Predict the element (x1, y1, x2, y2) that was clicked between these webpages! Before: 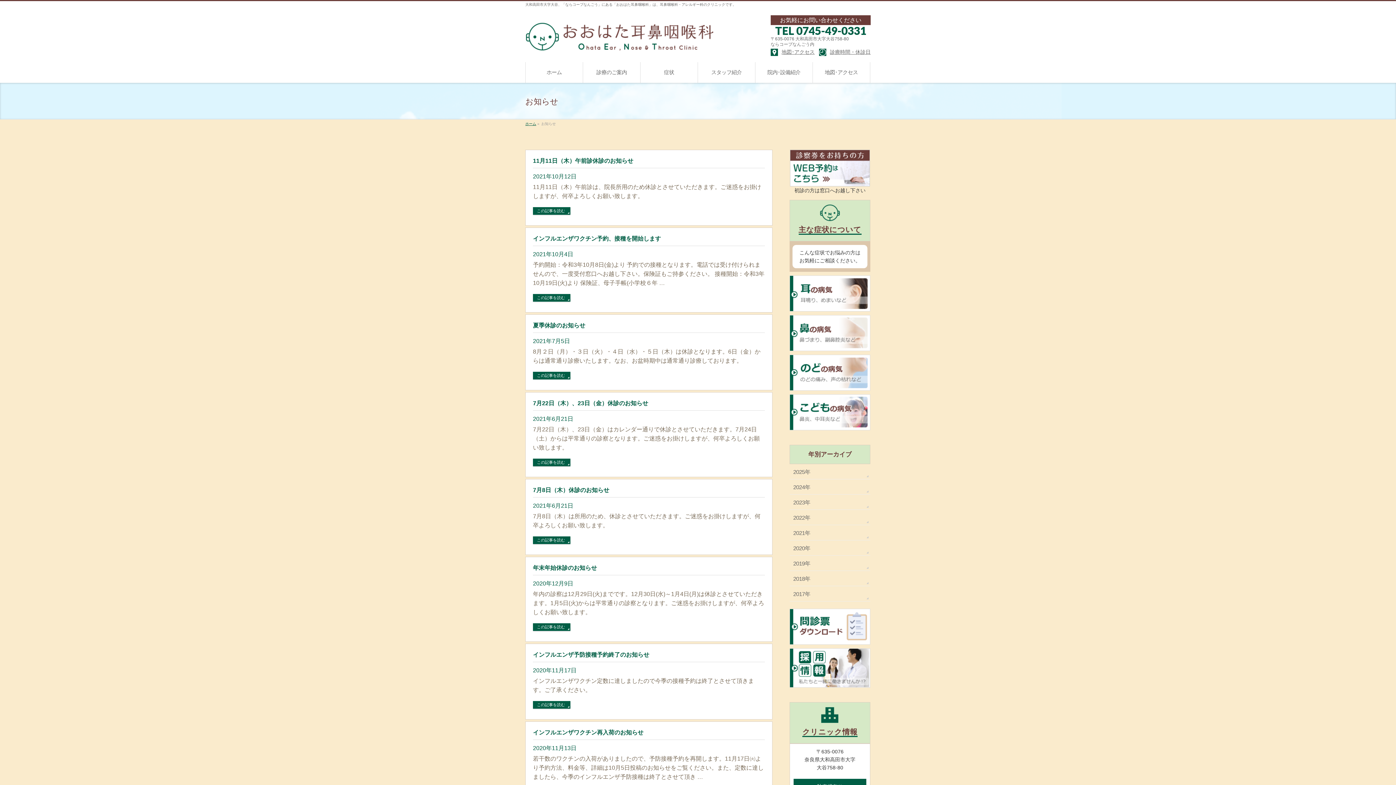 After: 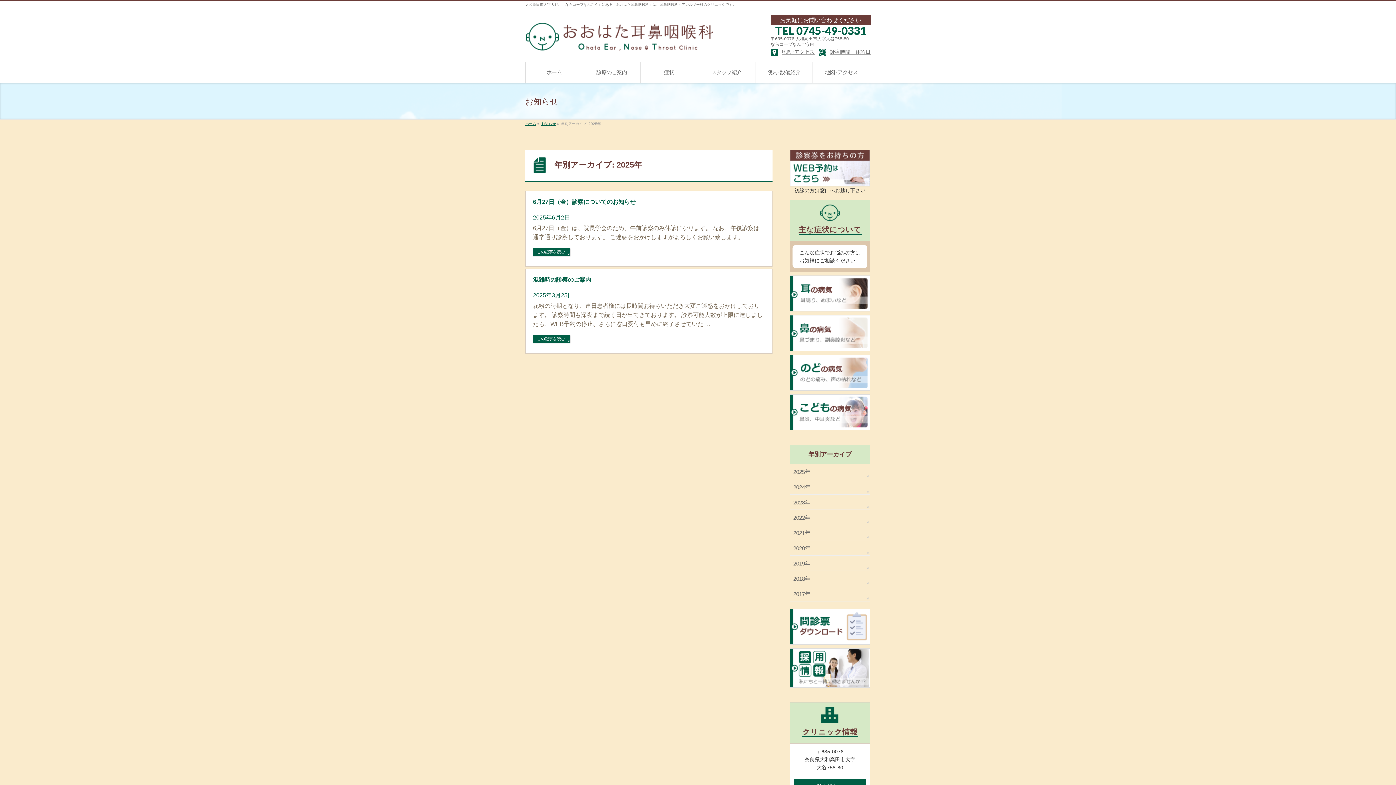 Action: label: 2025年 bbox: (789, 464, 870, 479)